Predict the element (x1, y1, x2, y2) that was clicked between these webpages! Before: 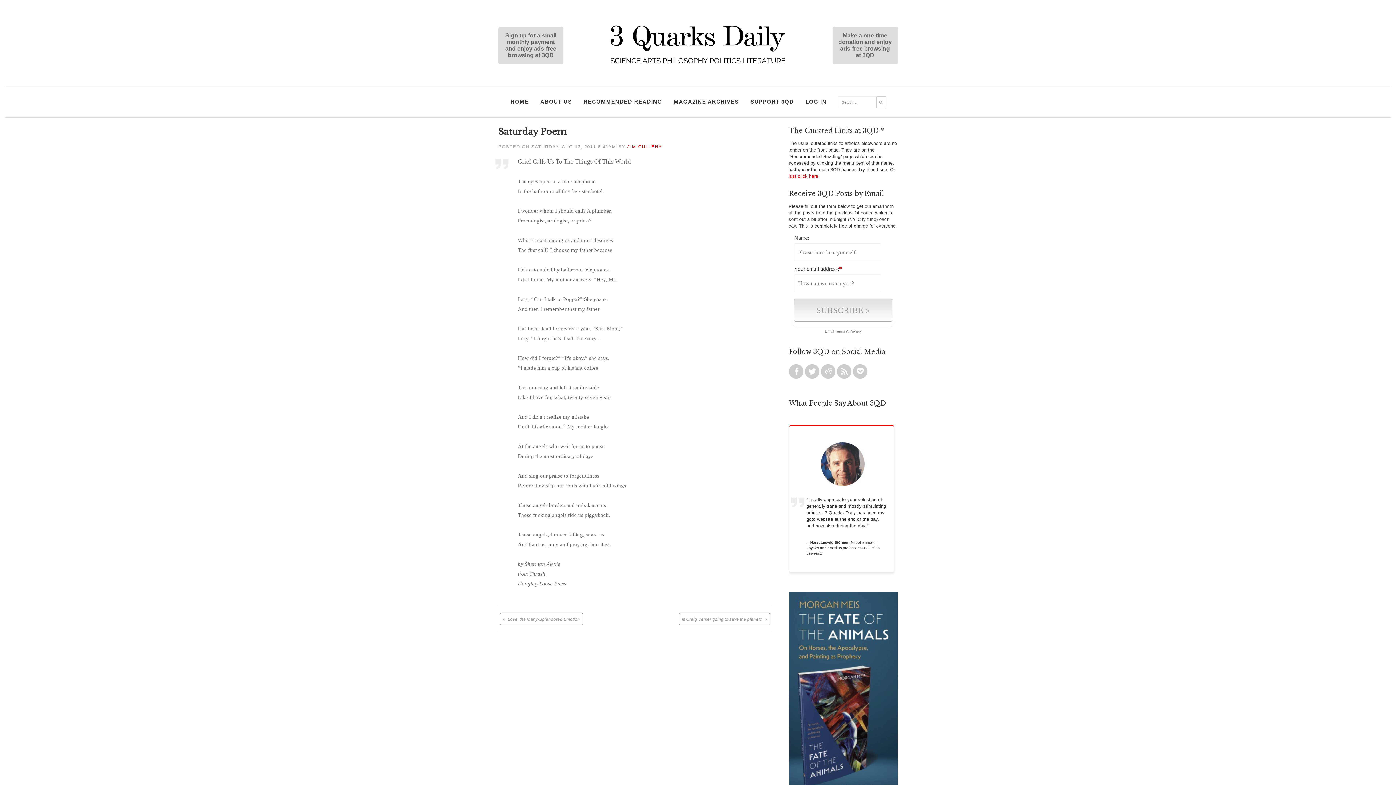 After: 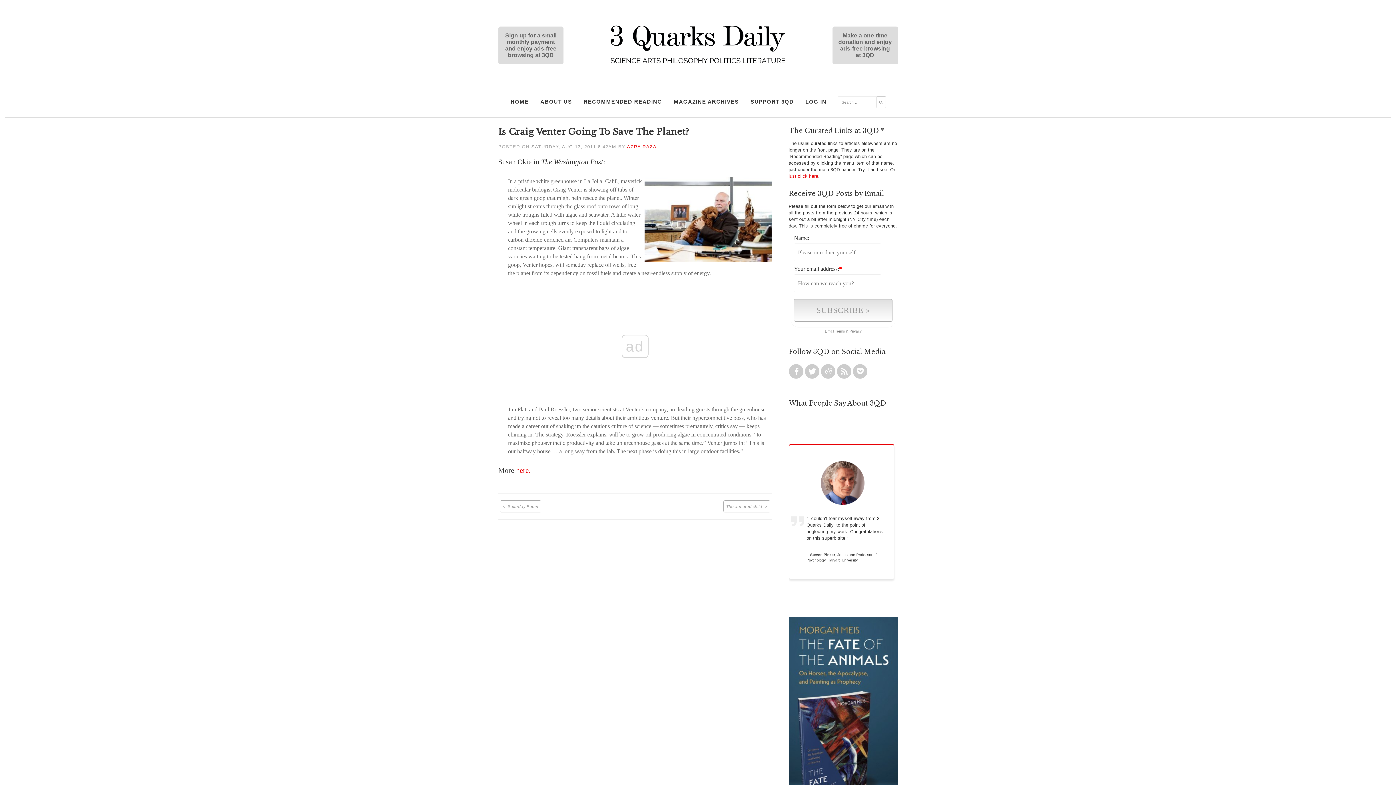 Action: bbox: (679, 613, 770, 625) label: Is Craig Venter going to save the planet?